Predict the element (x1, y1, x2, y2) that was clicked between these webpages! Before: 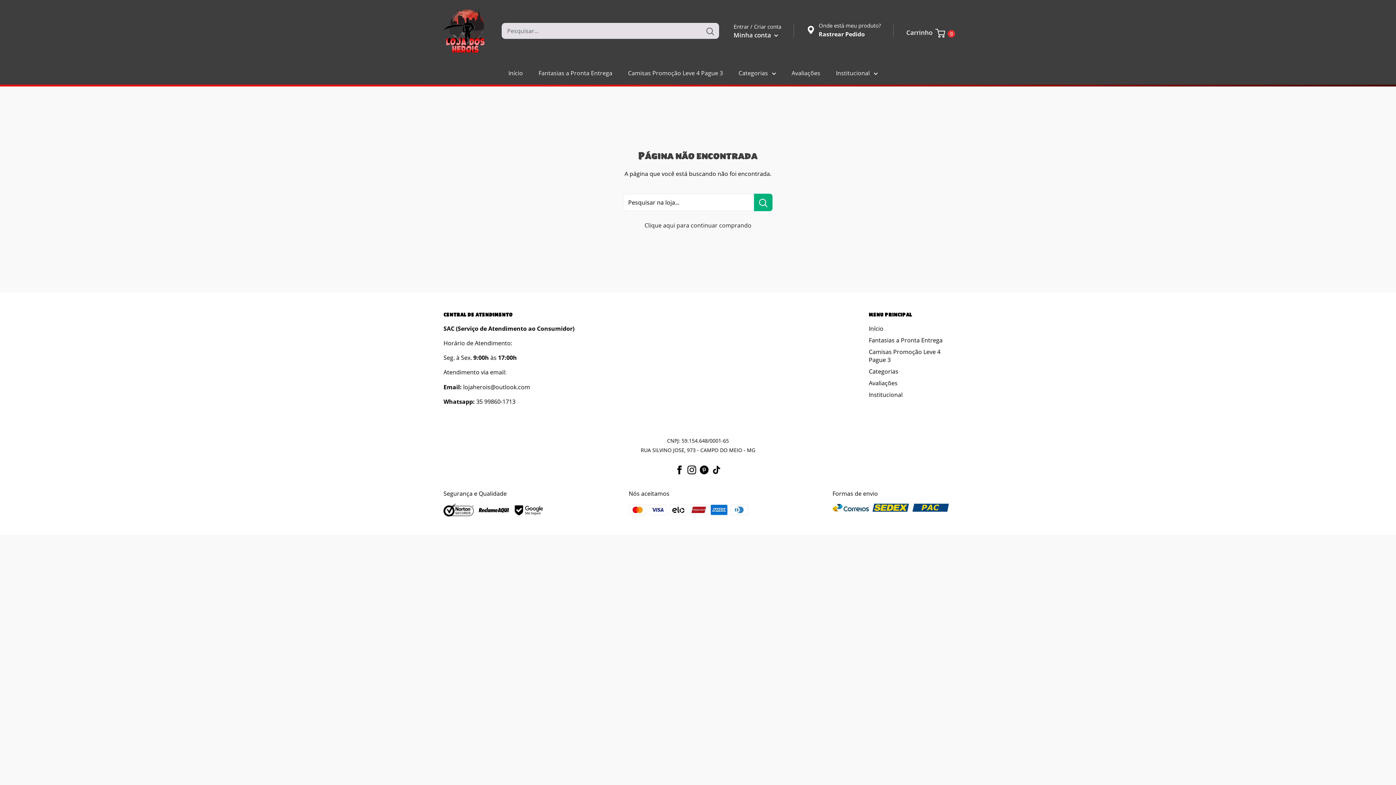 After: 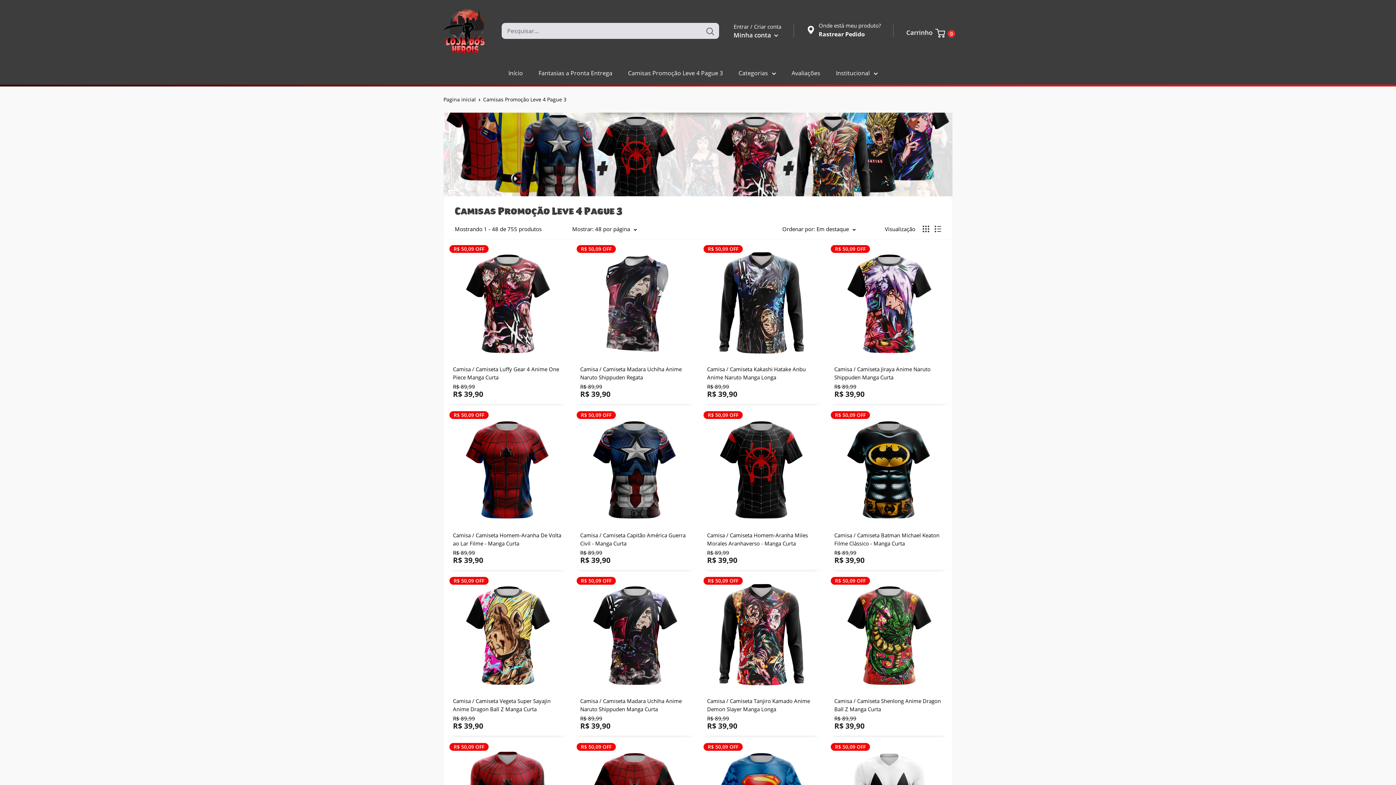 Action: bbox: (869, 346, 952, 365) label: Camisas Promoção Leve 4 Pague 3